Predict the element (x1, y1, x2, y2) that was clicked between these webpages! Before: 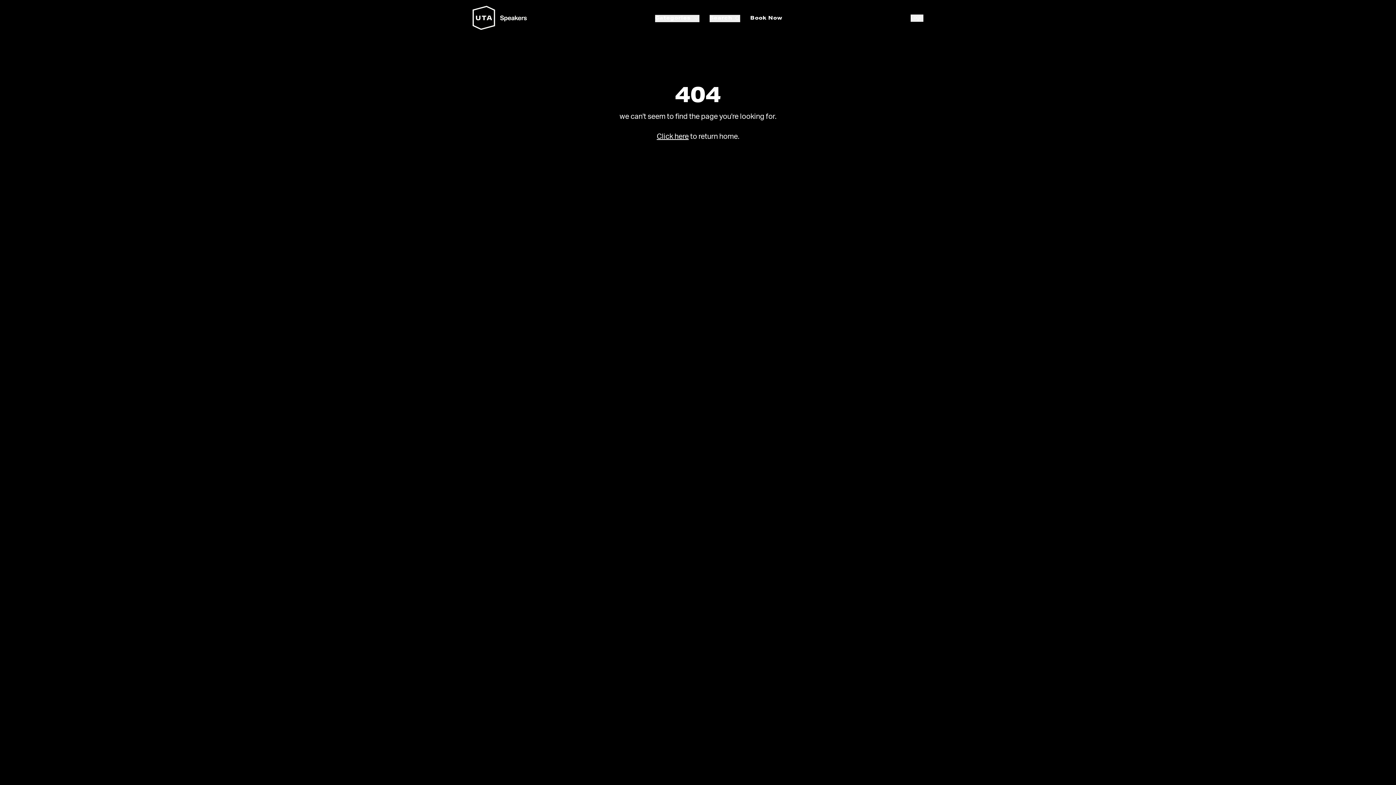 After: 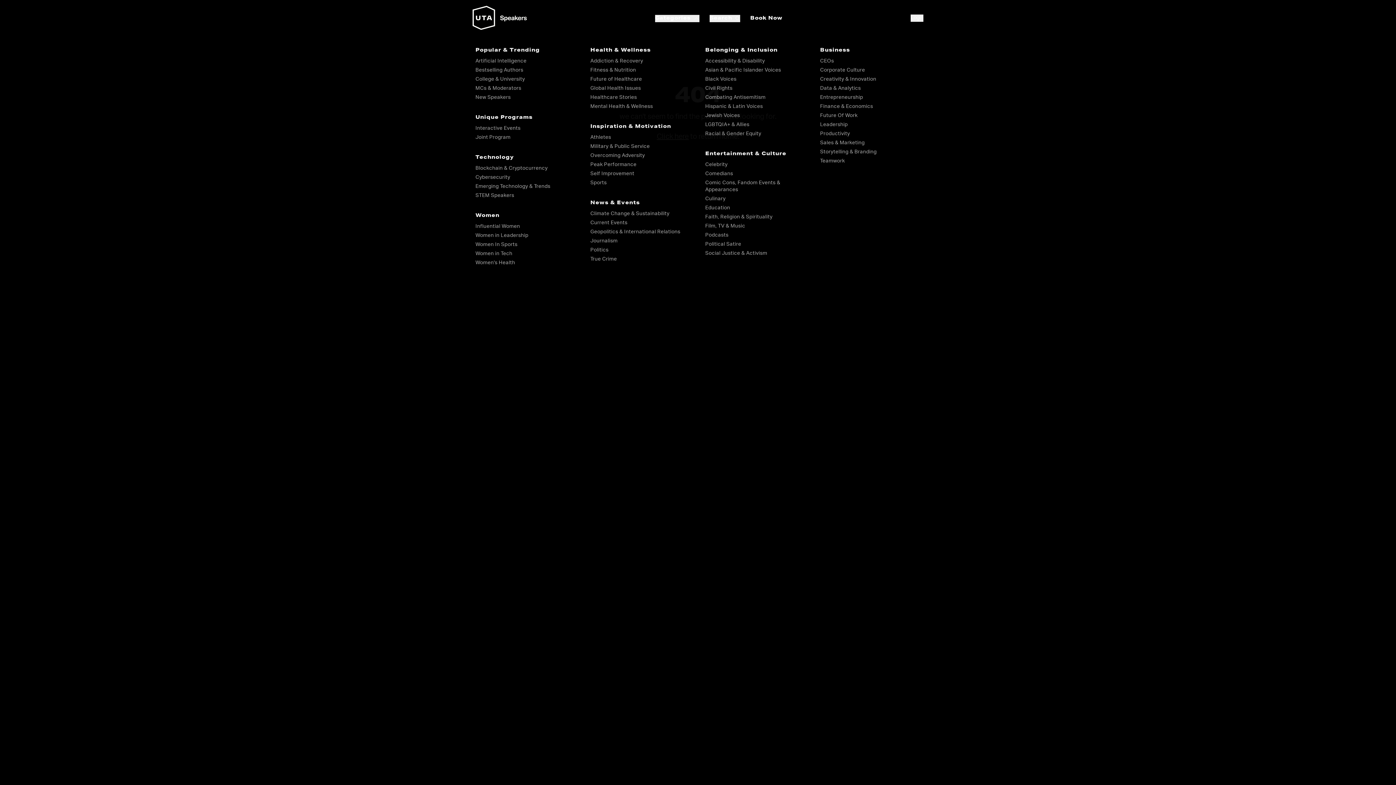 Action: bbox: (655, 14, 699, 22) label: Categories